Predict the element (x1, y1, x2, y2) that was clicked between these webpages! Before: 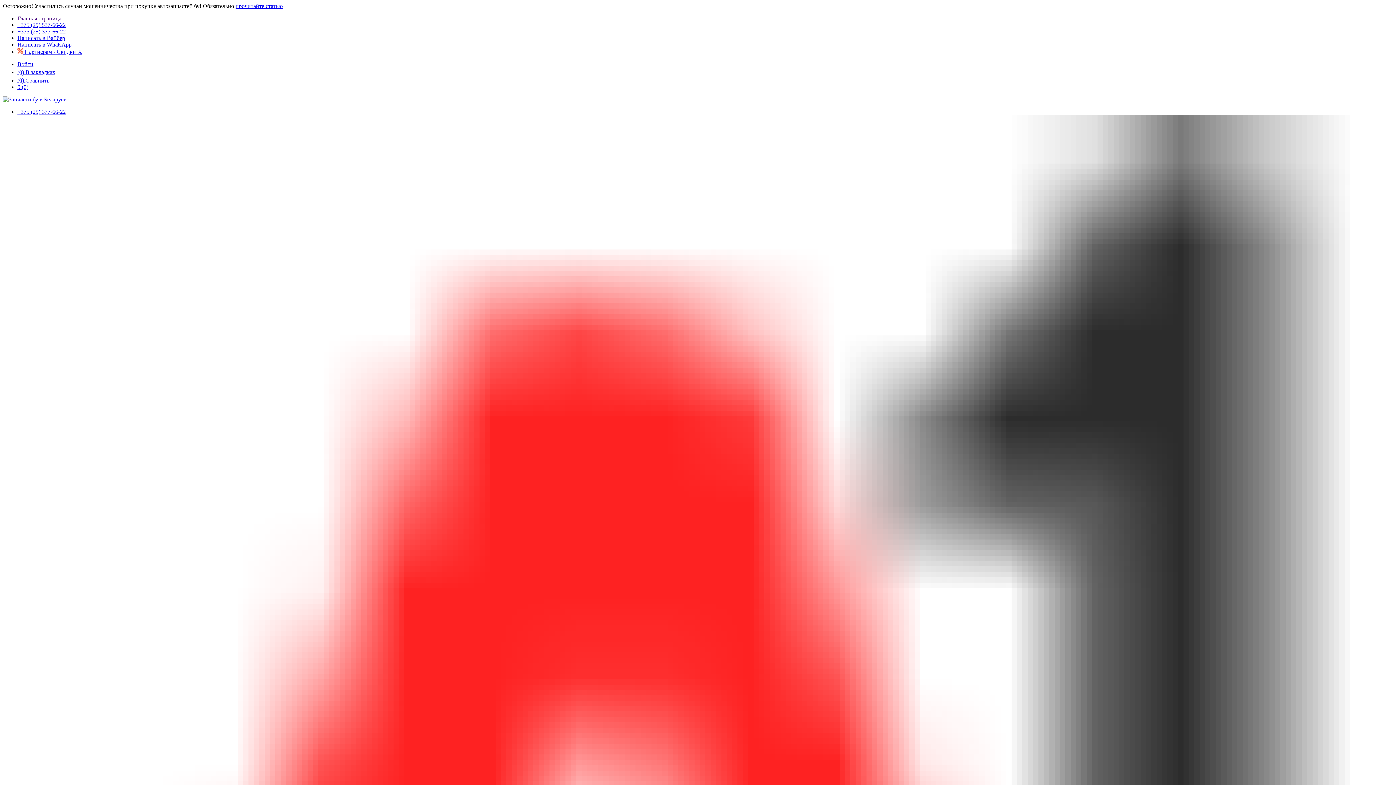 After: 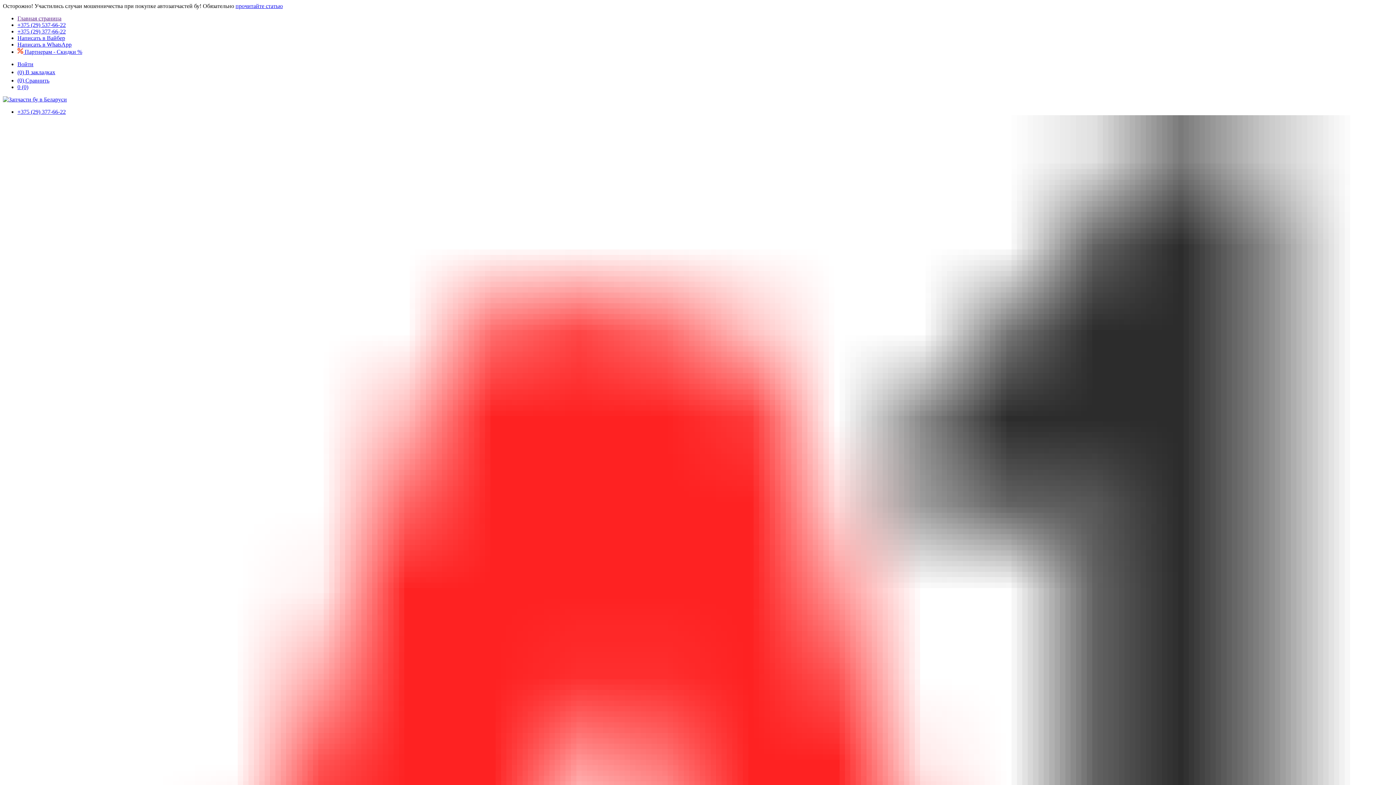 Action: label: +375 (29) 537-66-22 bbox: (17, 21, 65, 28)